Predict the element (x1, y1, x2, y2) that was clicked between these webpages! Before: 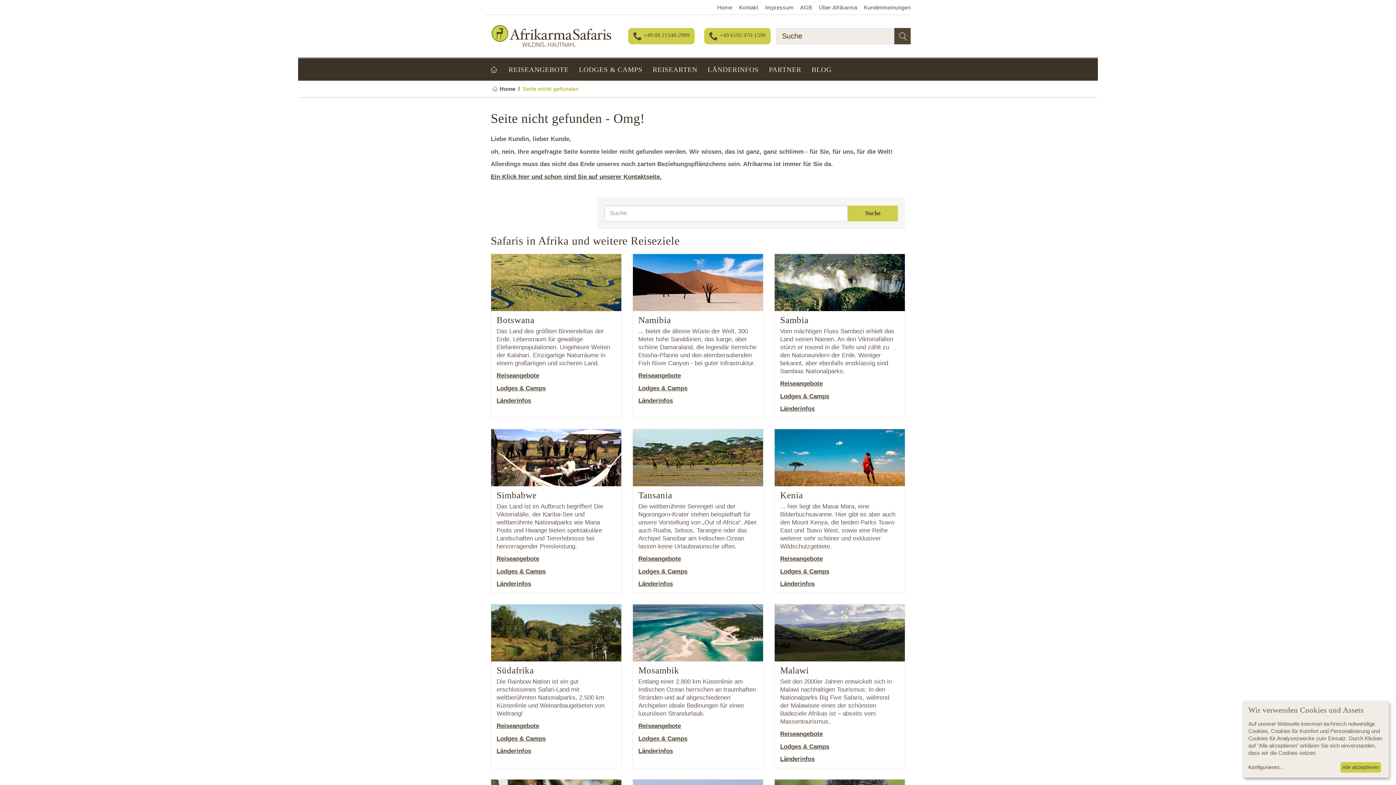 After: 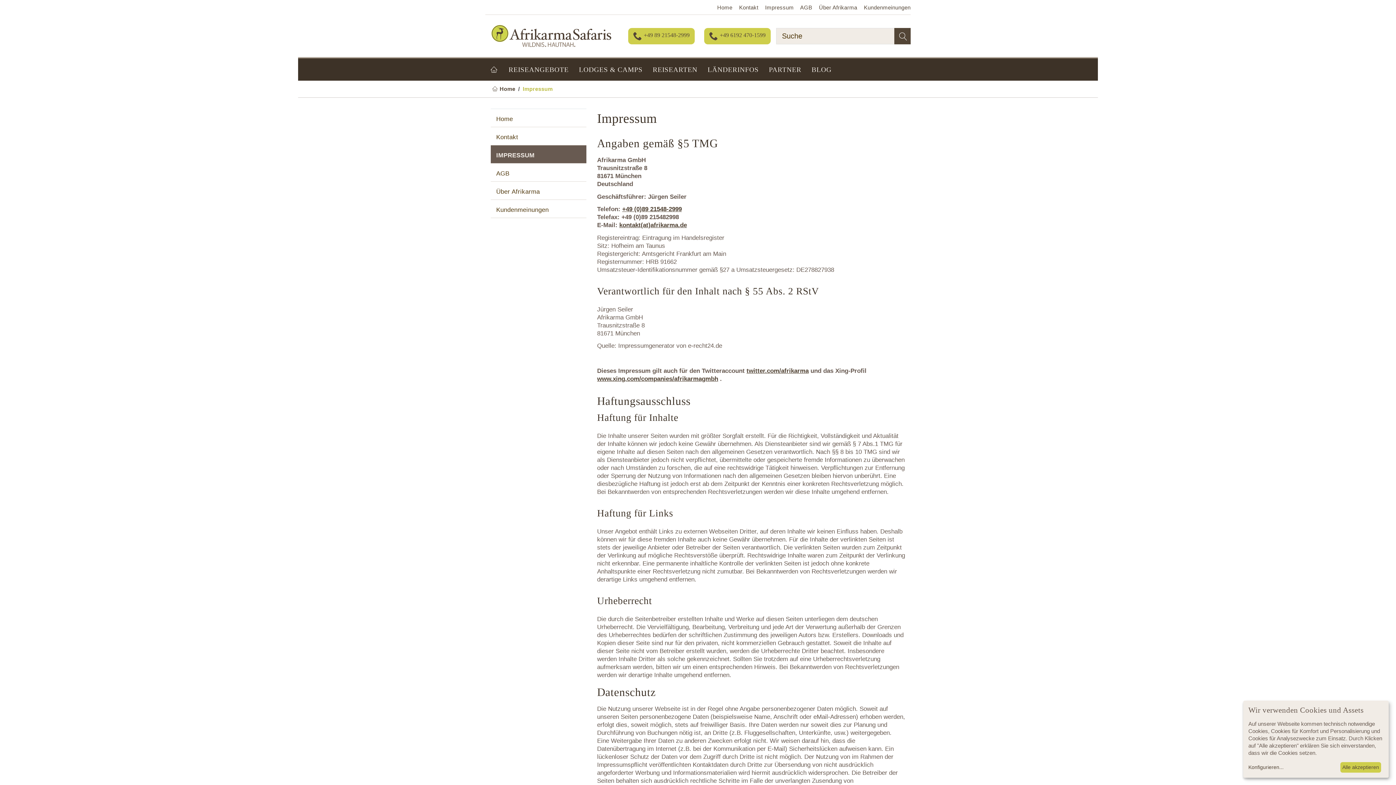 Action: bbox: (761, 0, 796, 12) label:  Impressum